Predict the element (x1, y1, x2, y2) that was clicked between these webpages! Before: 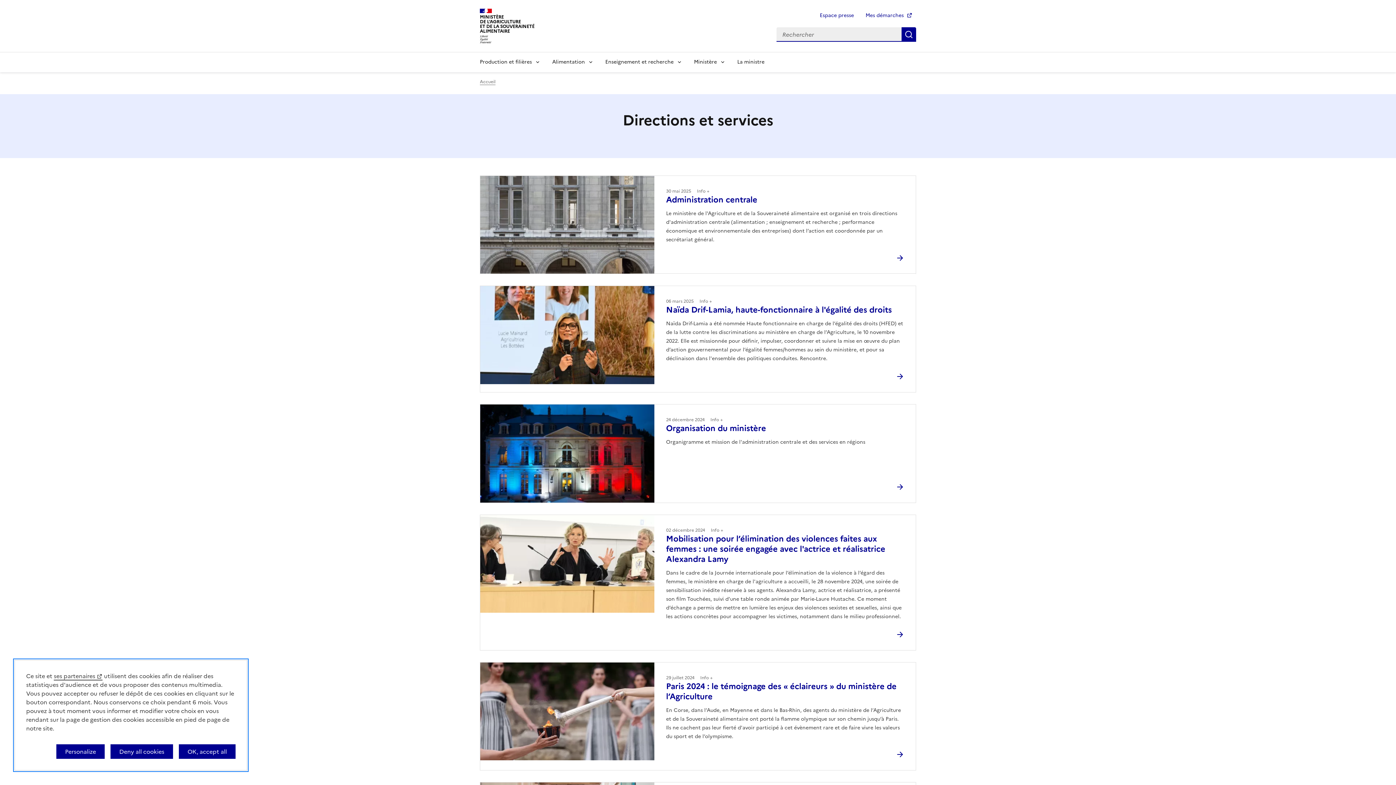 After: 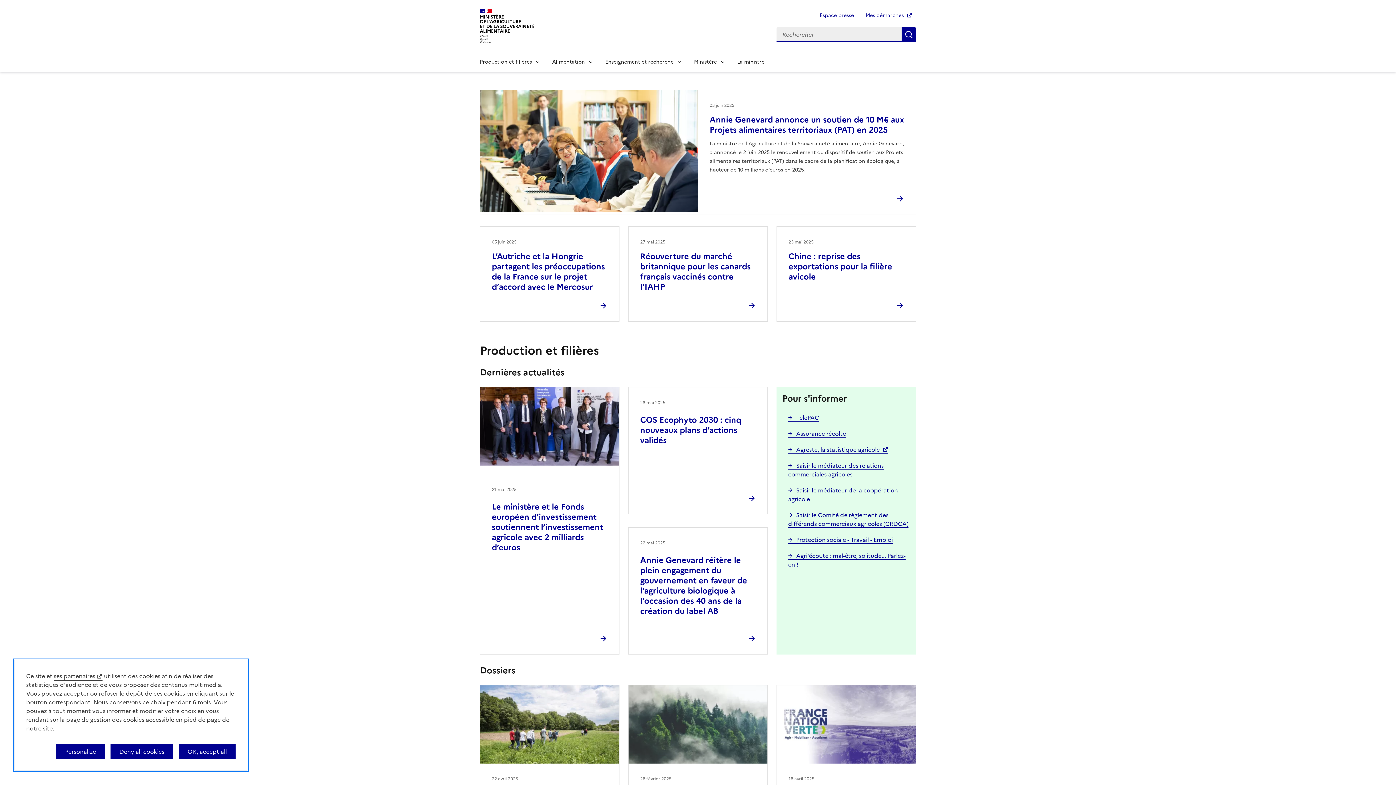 Action: bbox: (480, 13, 534, 34) label: MINISTÈRE
DE L'AGRICULTURE
ET DE LA SOUVERAINETÉ
ALIMENTAIRE